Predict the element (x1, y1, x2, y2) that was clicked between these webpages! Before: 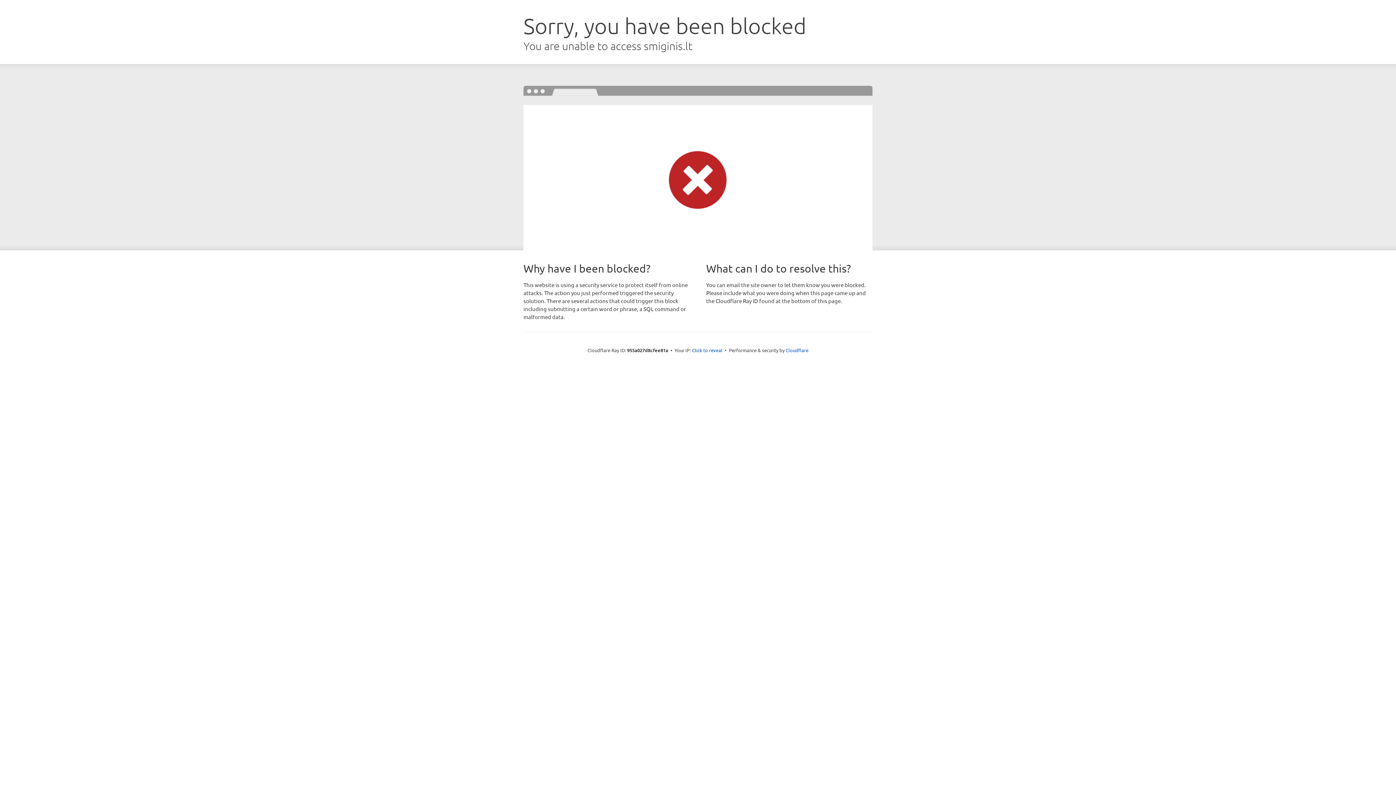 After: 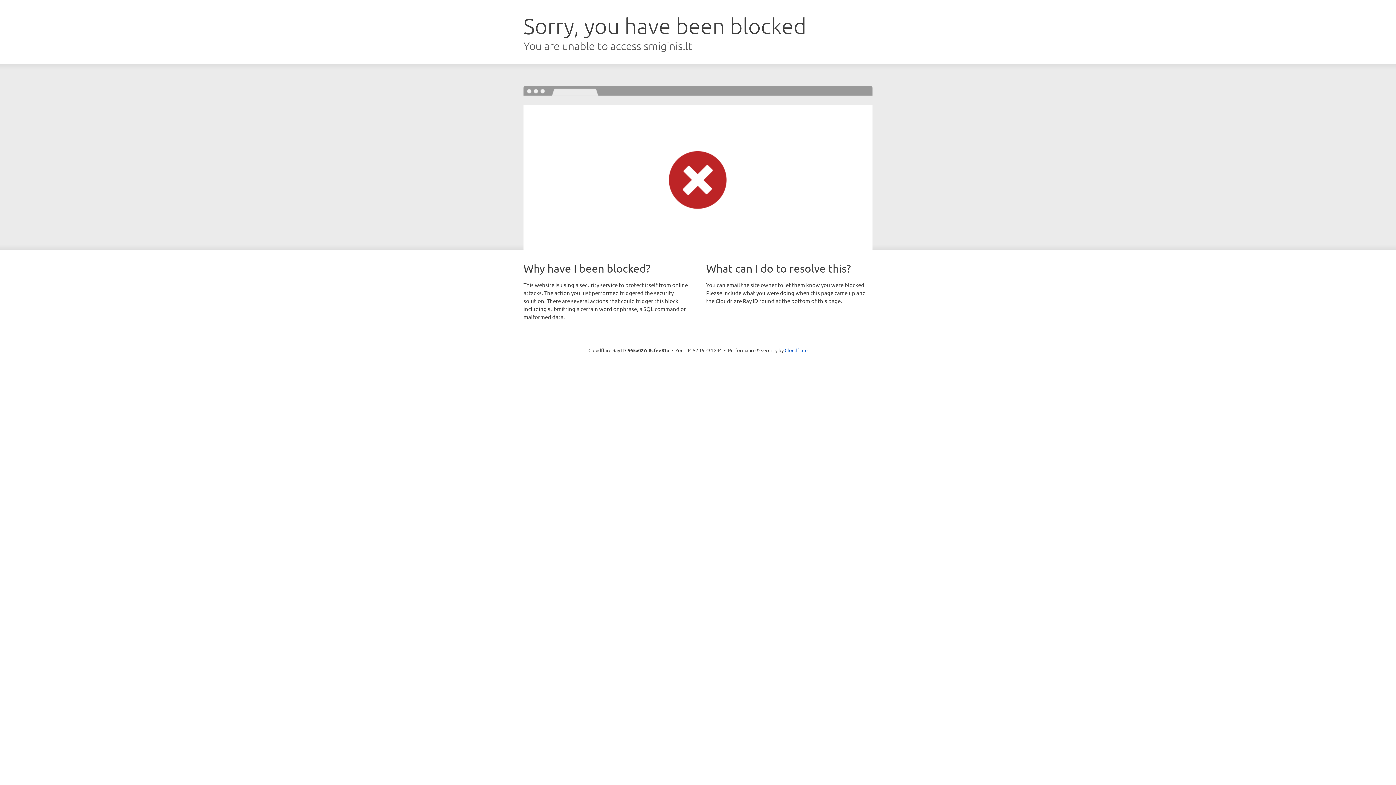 Action: label: Click to reveal bbox: (692, 346, 722, 353)